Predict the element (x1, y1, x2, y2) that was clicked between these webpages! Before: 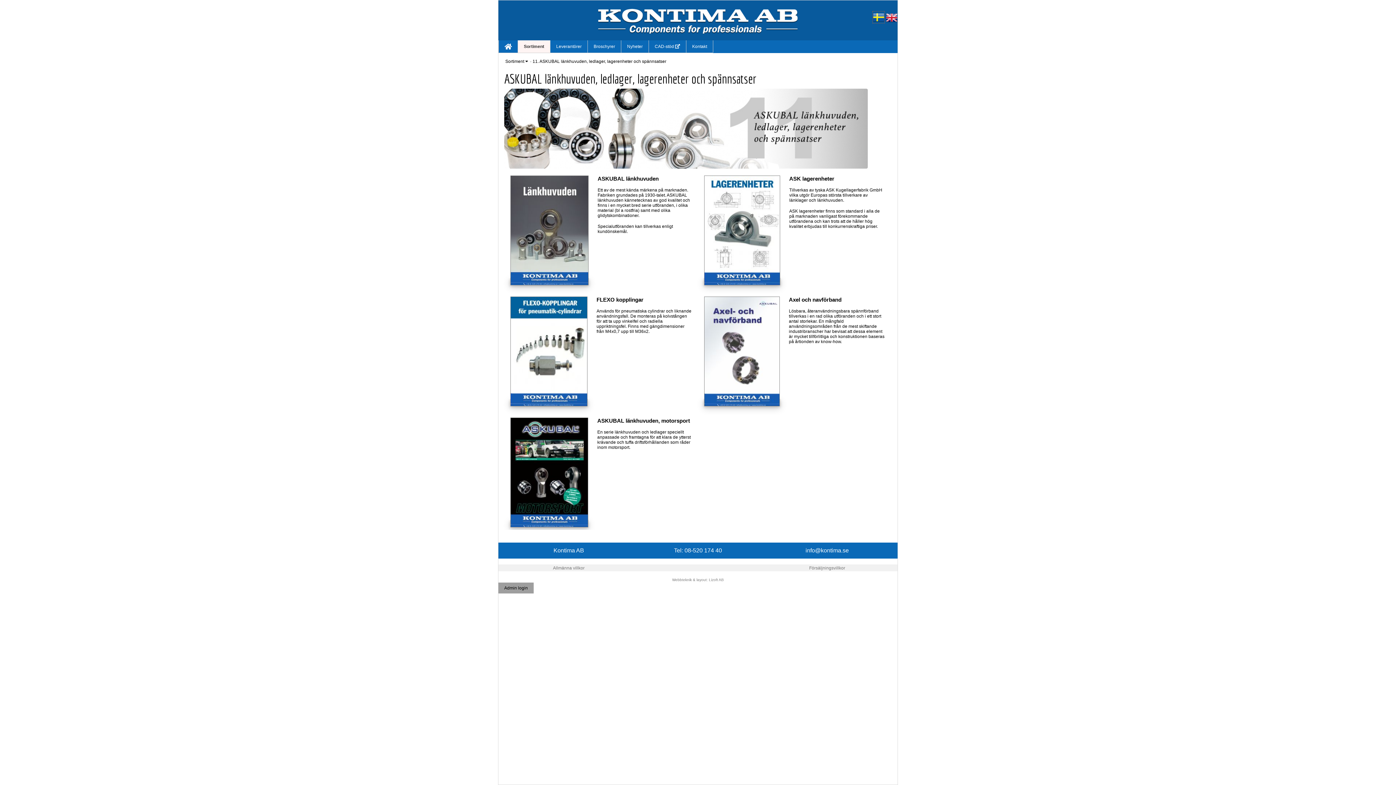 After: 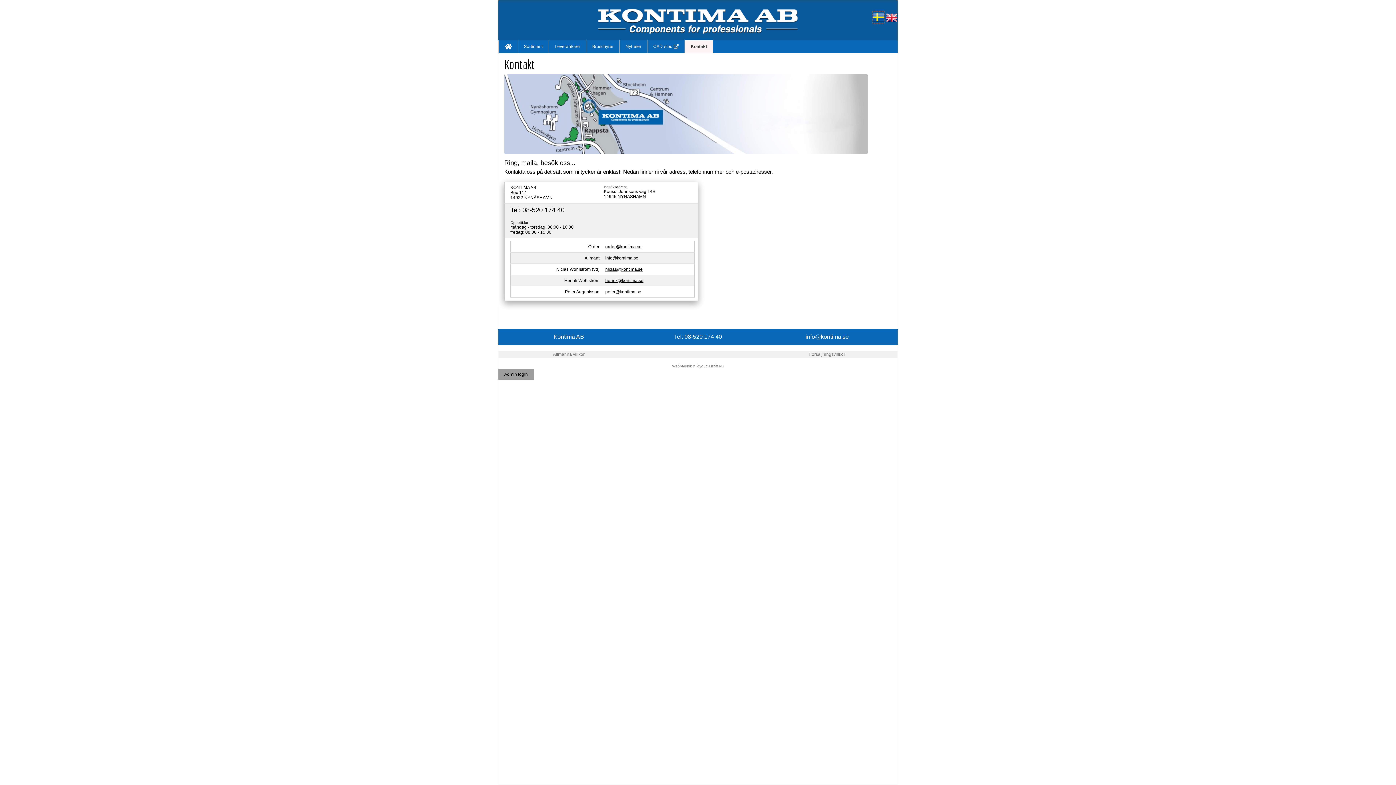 Action: label: Kontakt bbox: (686, 40, 713, 52)